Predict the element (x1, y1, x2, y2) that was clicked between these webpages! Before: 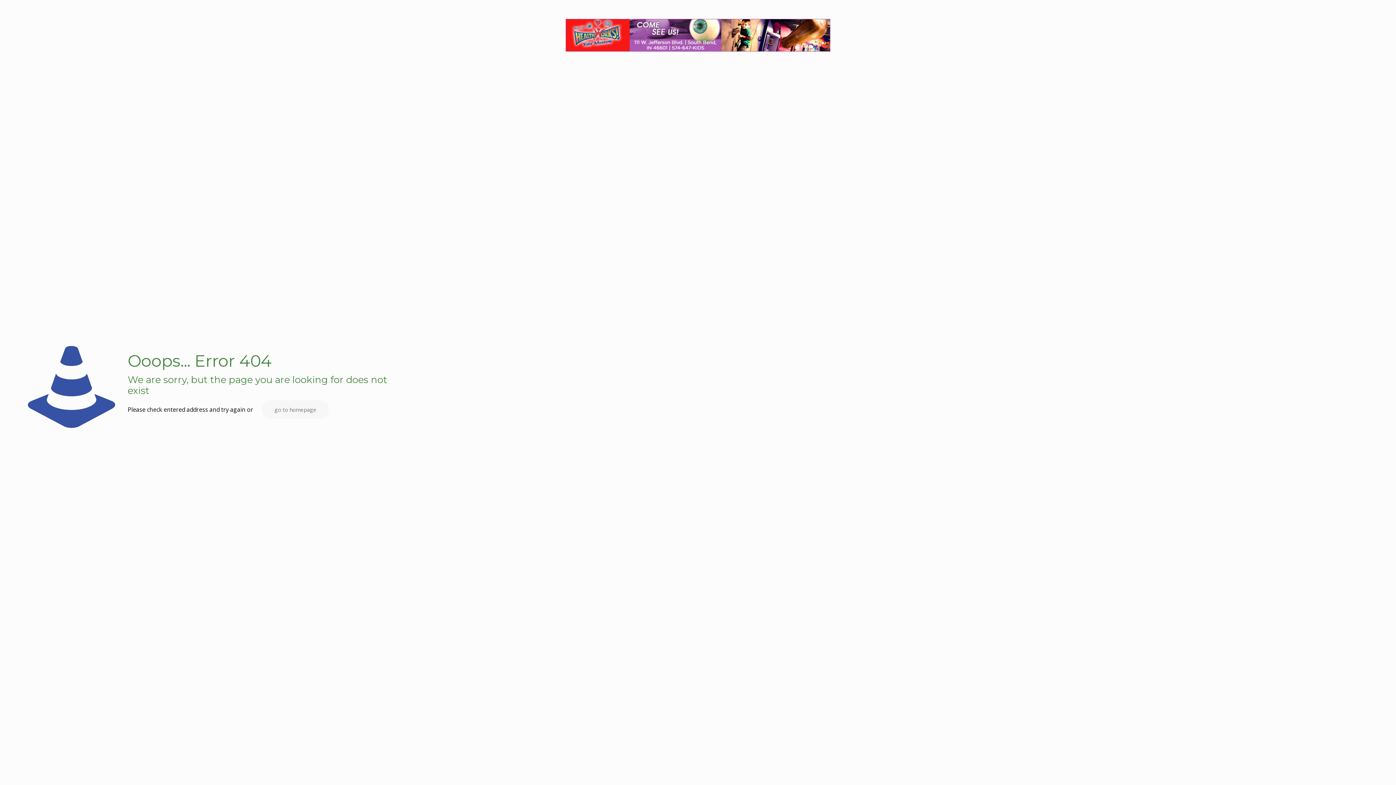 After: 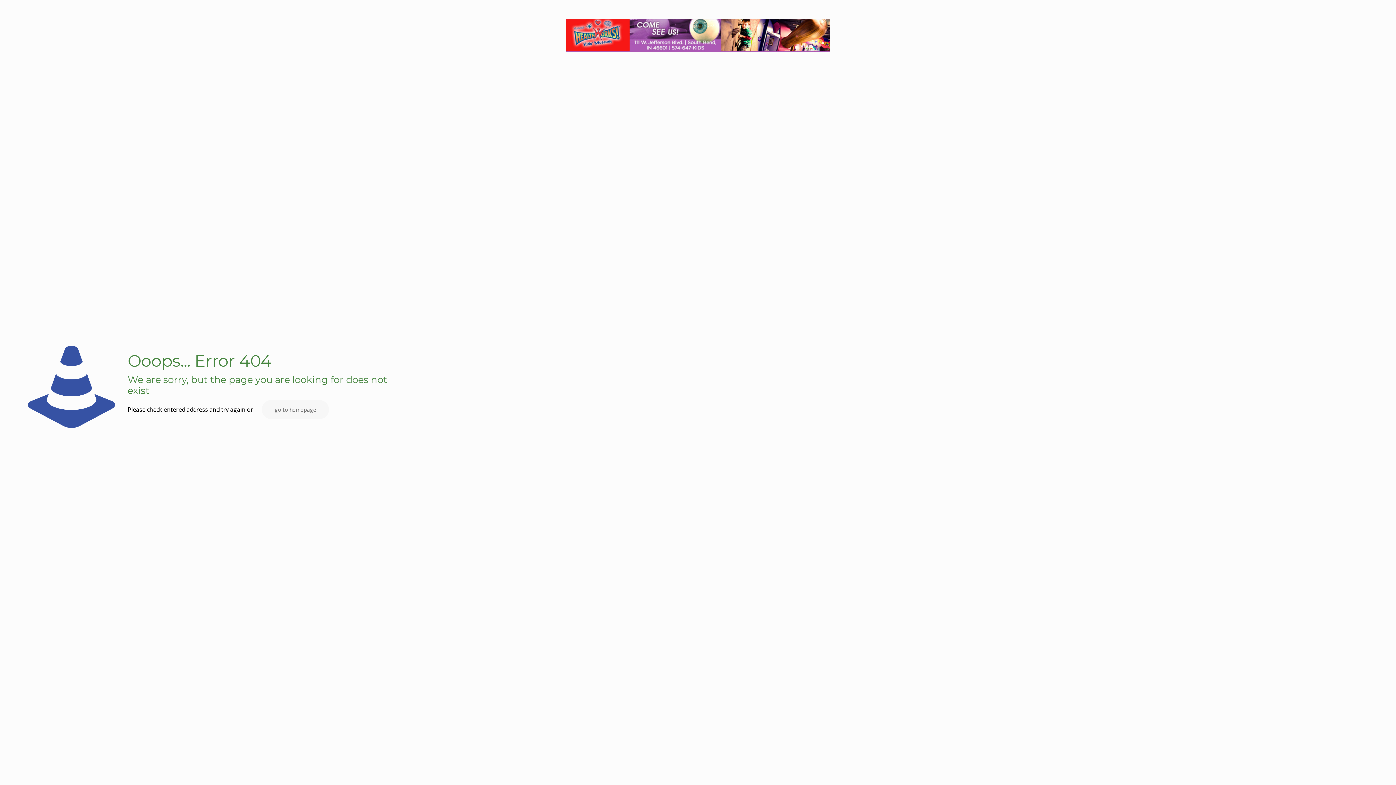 Action: bbox: (565, 45, 830, 53)